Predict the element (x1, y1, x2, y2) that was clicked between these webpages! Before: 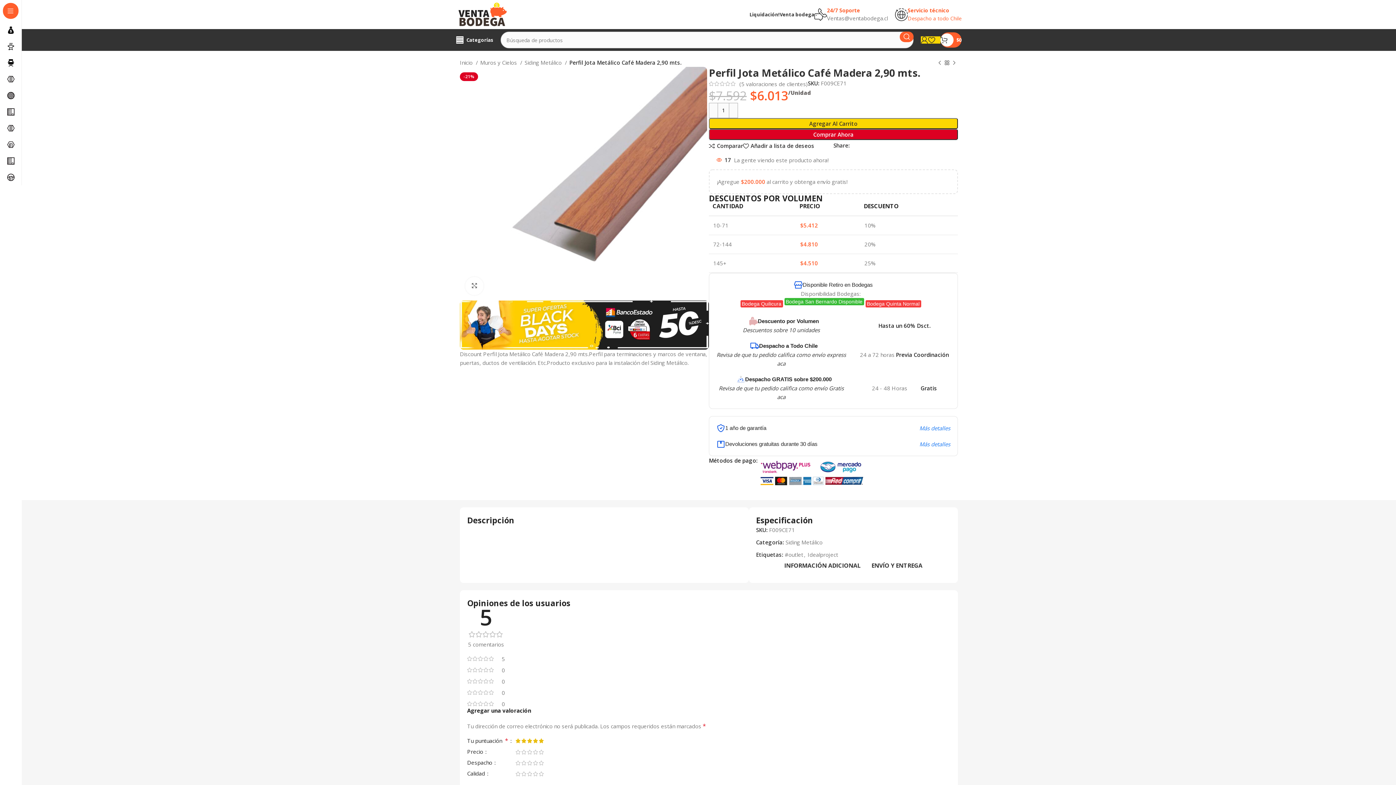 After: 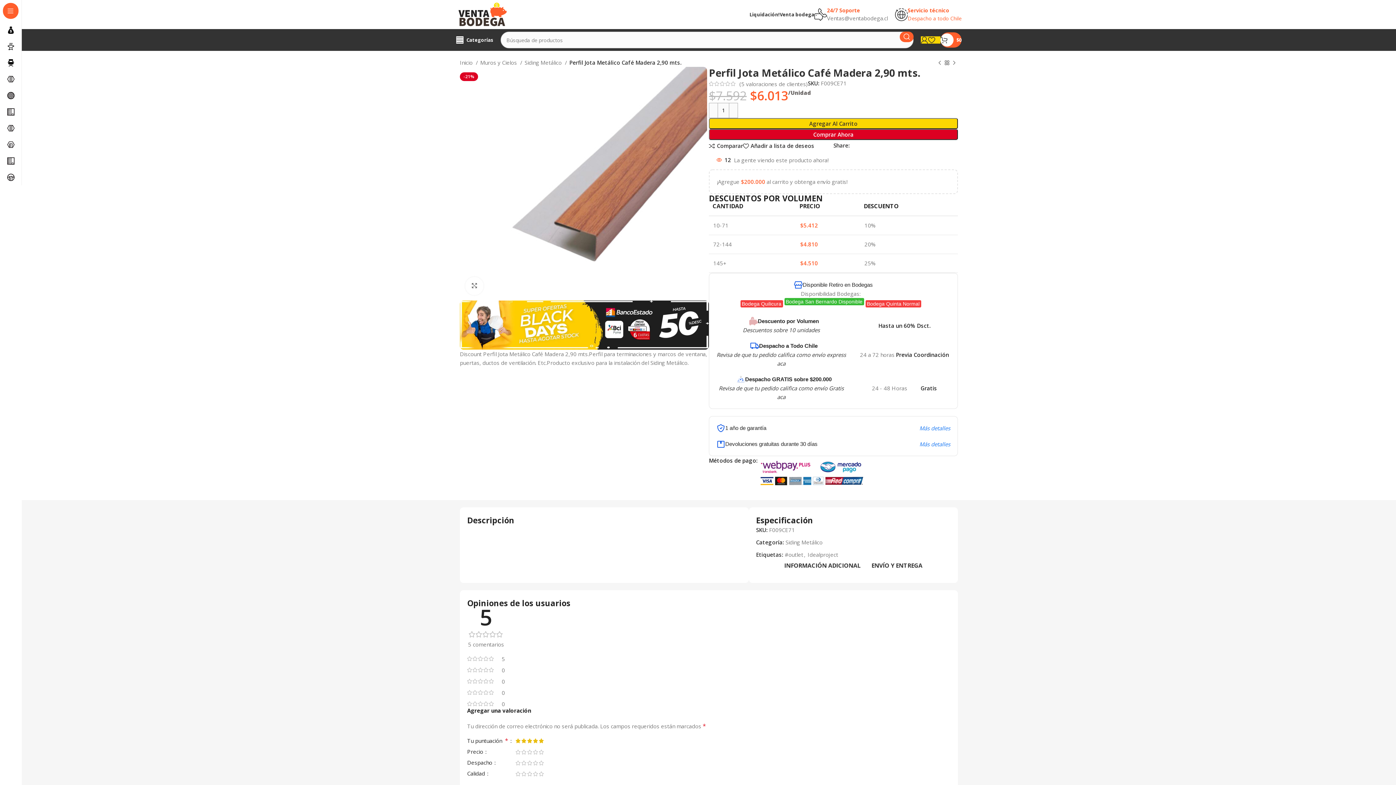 Action: bbox: (851, 143, 856, 147) label: Facebook social link